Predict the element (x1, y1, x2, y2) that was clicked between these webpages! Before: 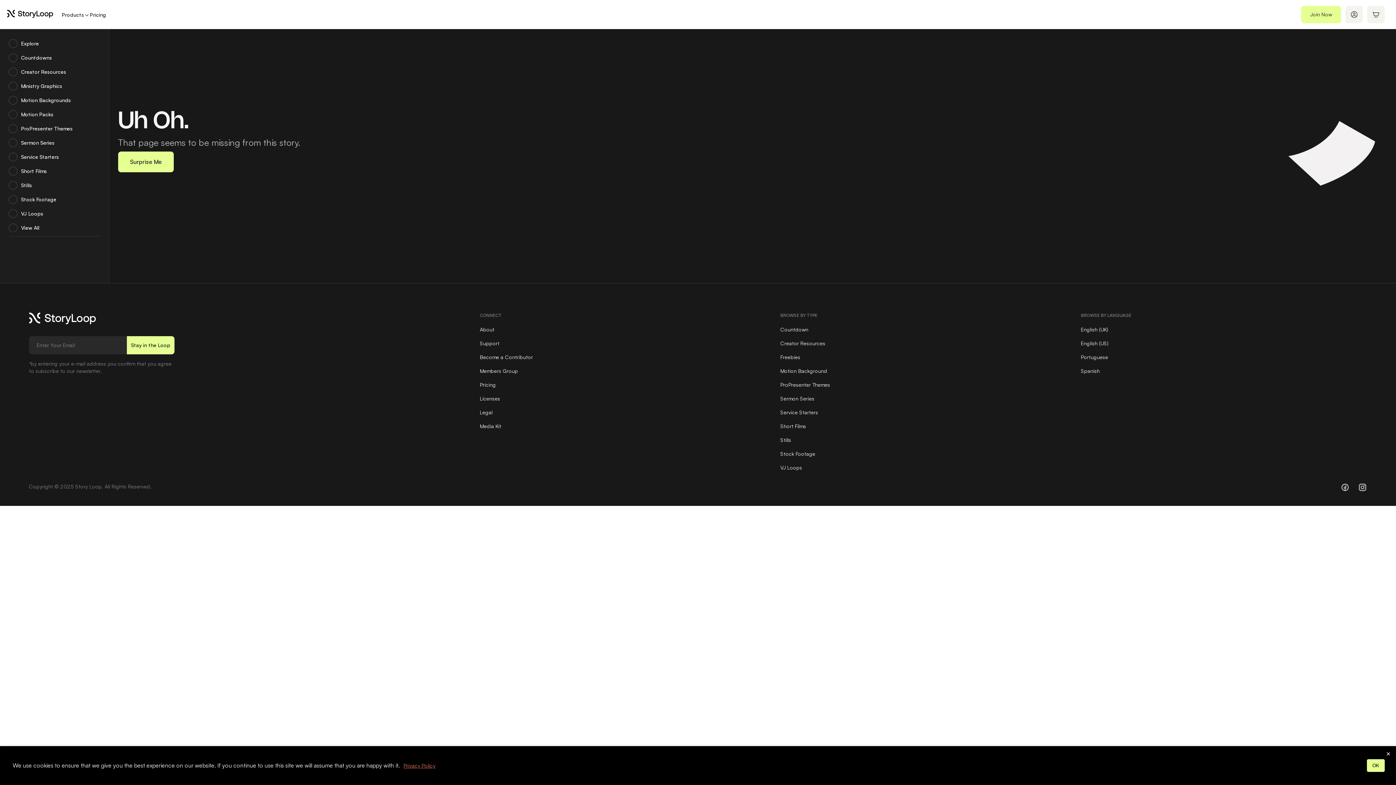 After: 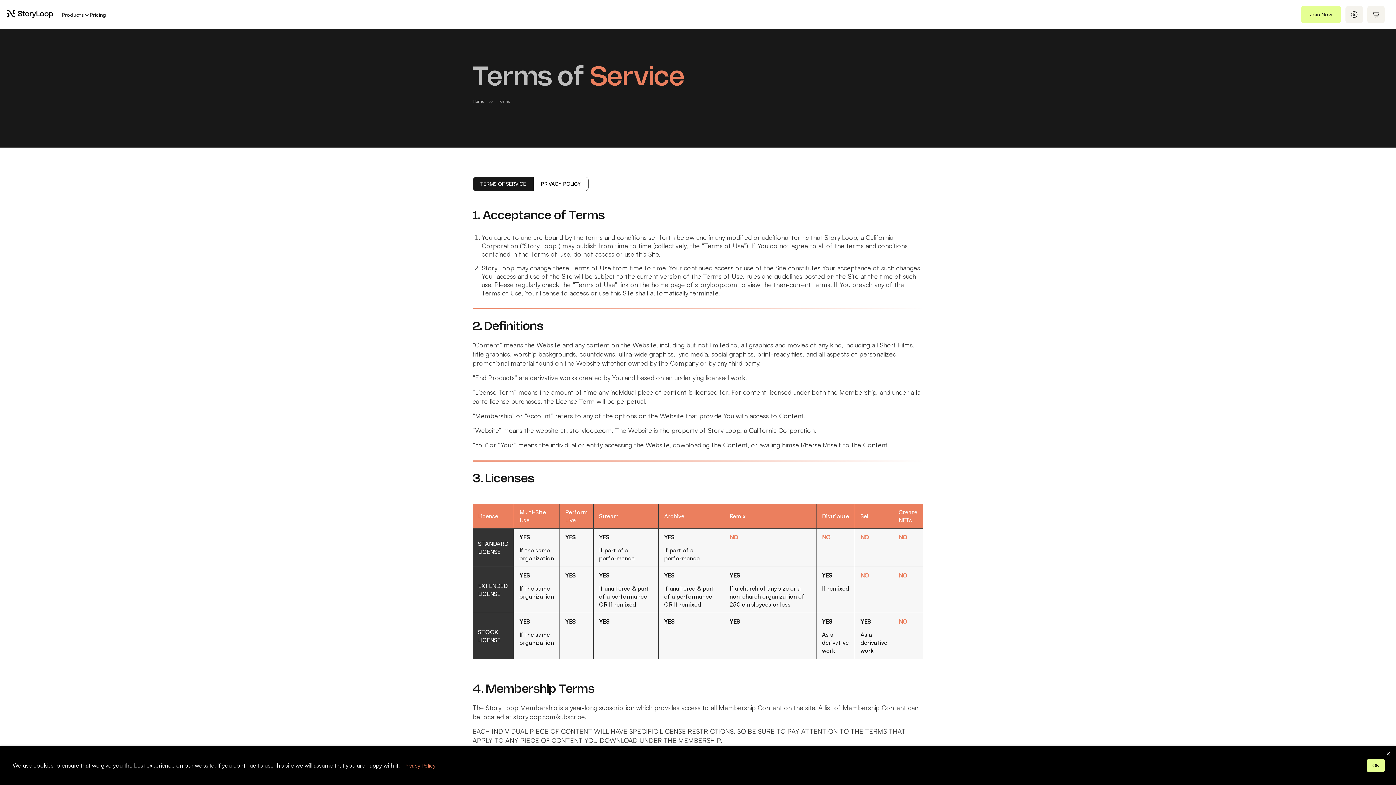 Action: bbox: (479, 409, 492, 415) label: Legal